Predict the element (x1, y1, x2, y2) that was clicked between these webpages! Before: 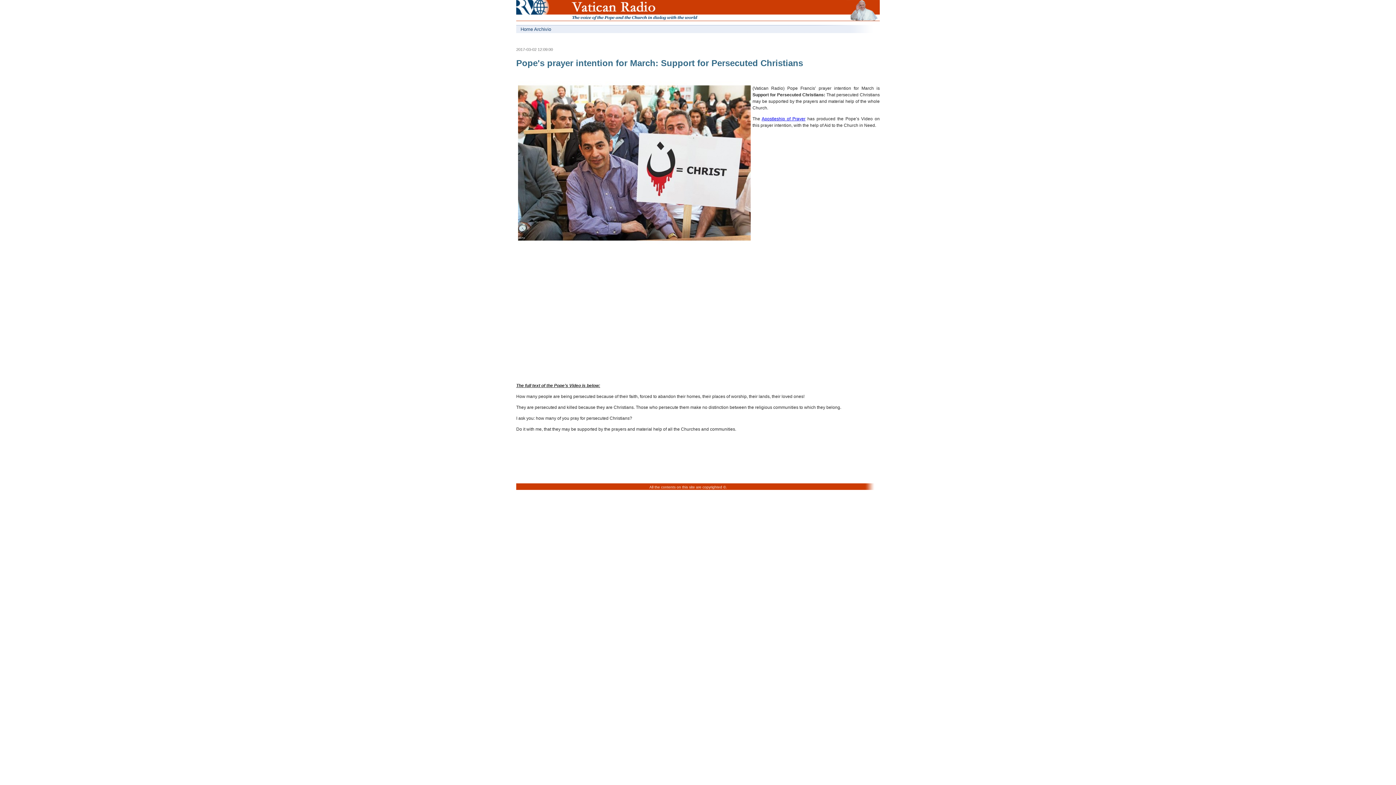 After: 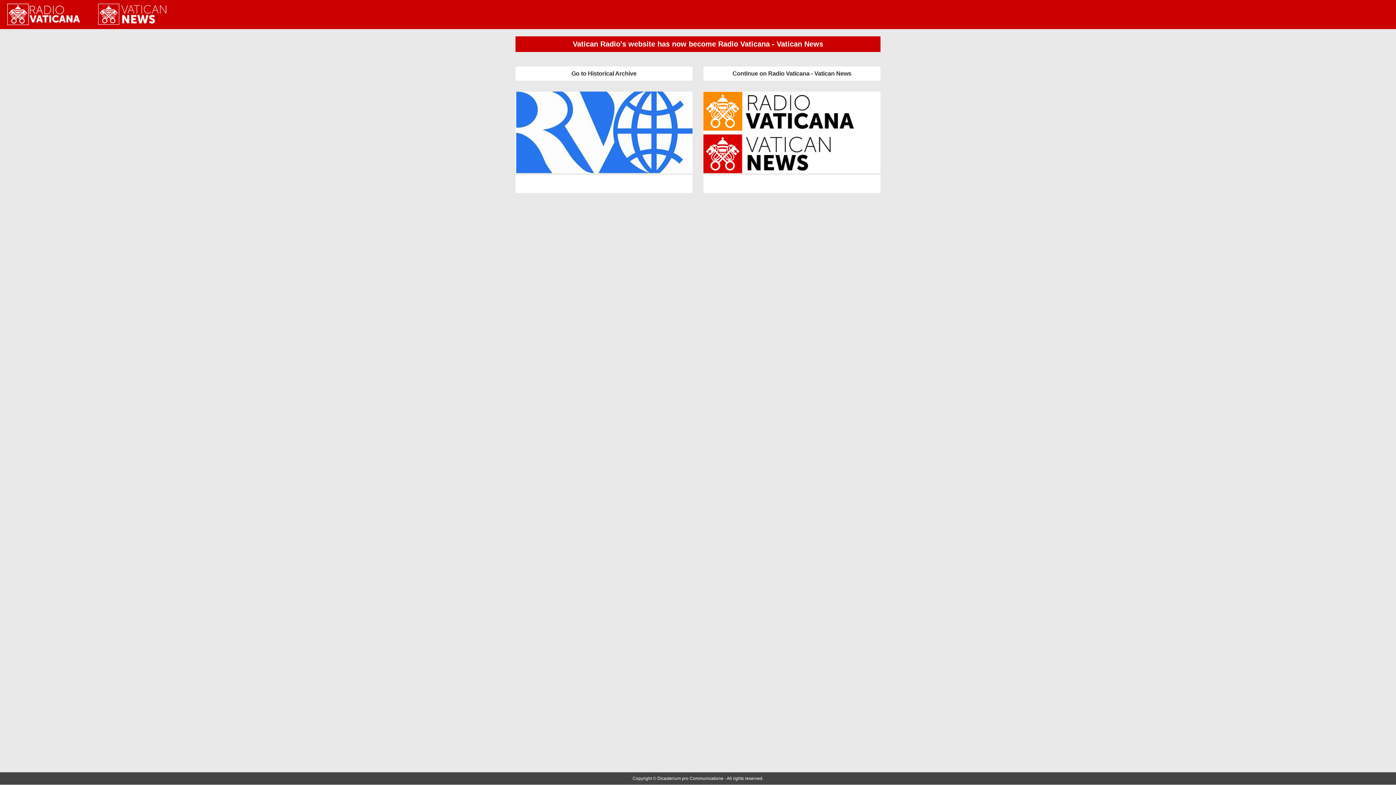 Action: bbox: (516, 18, 543, 24)